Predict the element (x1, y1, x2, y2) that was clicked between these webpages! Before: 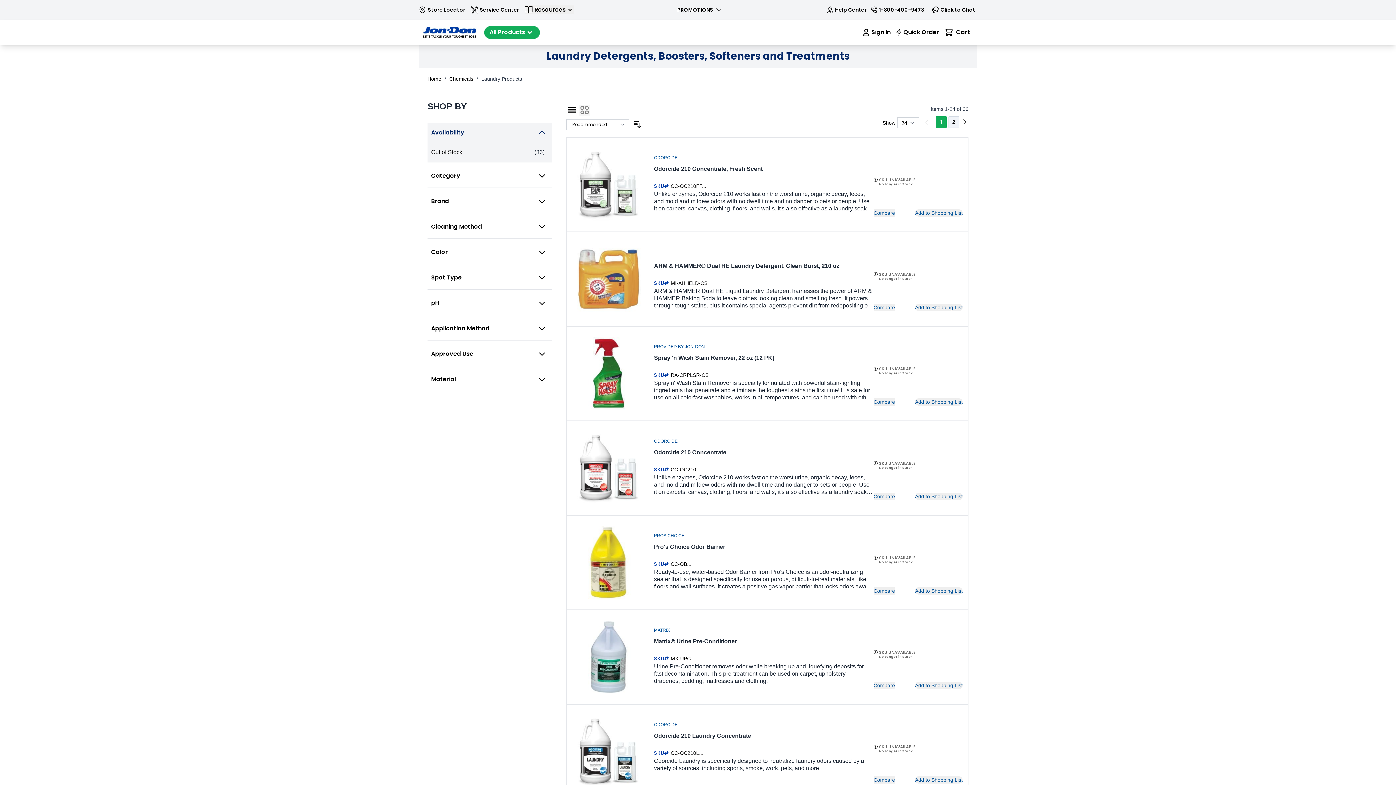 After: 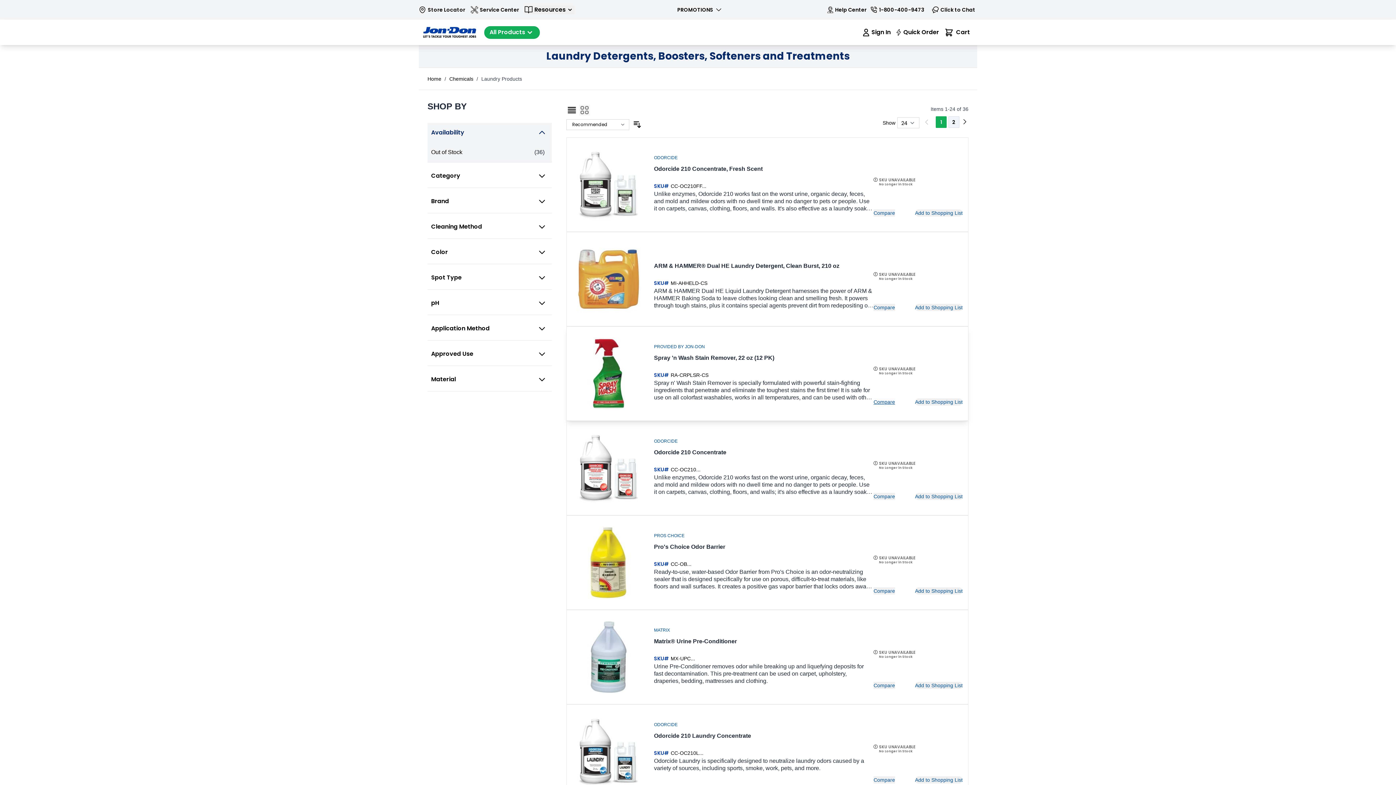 Action: label: Add to Compare bbox: (873, 398, 895, 405)